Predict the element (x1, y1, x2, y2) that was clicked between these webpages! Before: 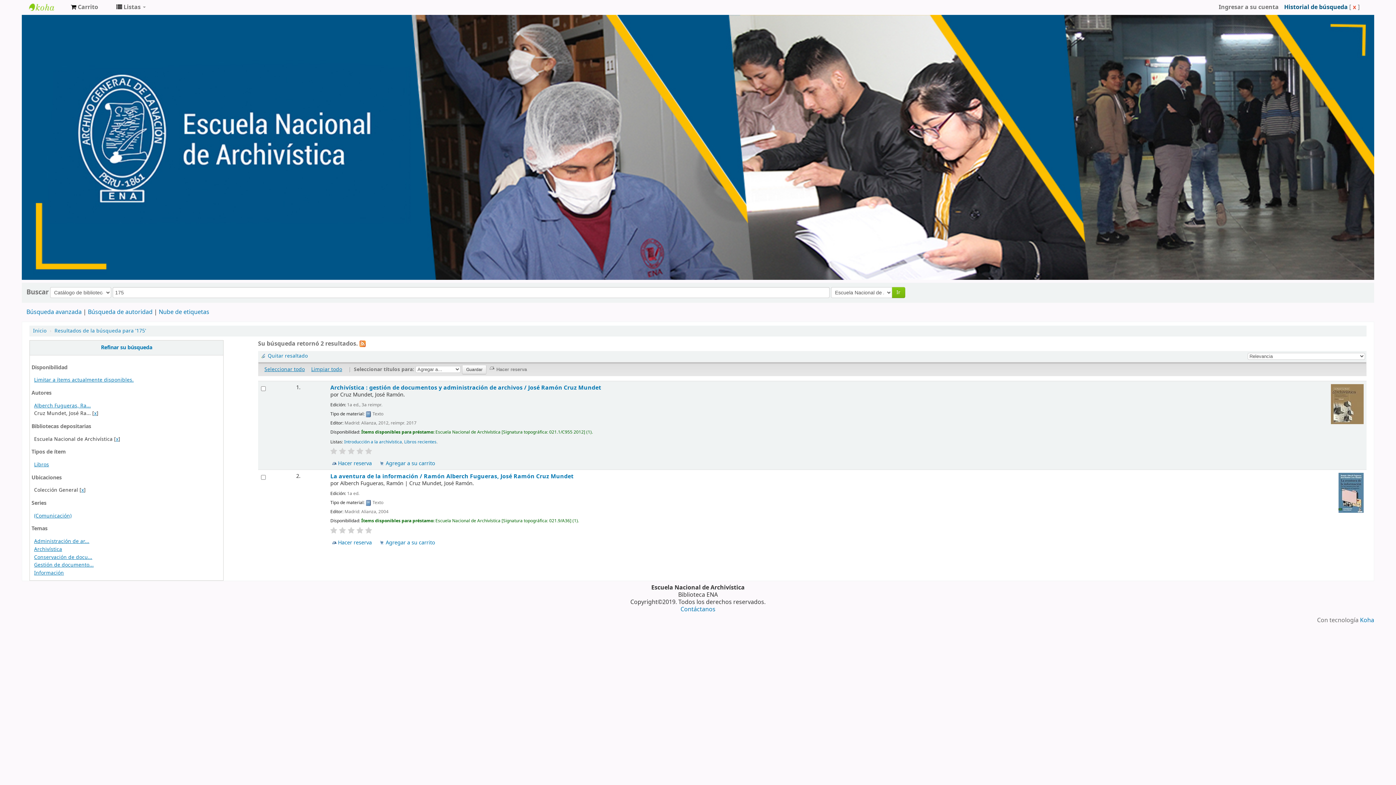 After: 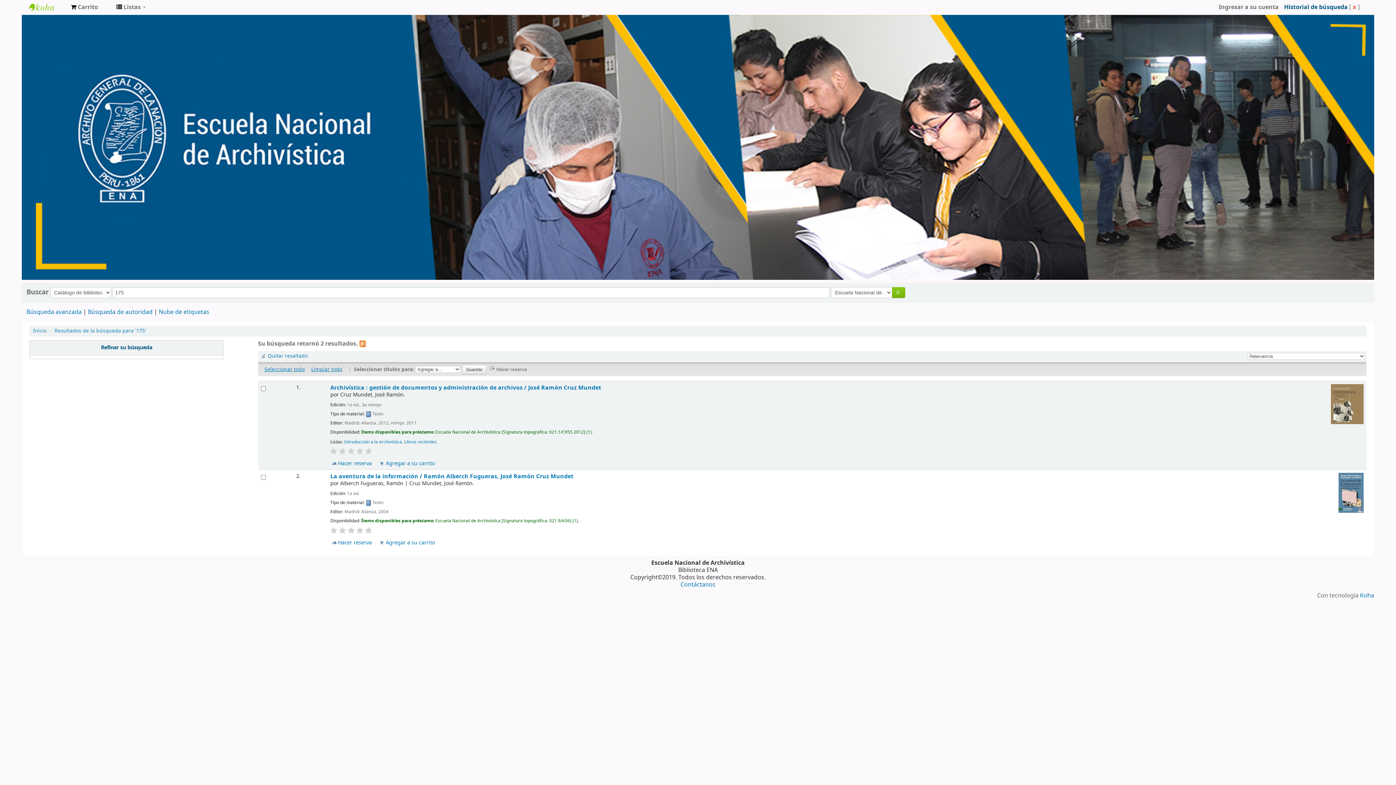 Action: label: Refinar su búsqueda bbox: (29, 340, 223, 355)